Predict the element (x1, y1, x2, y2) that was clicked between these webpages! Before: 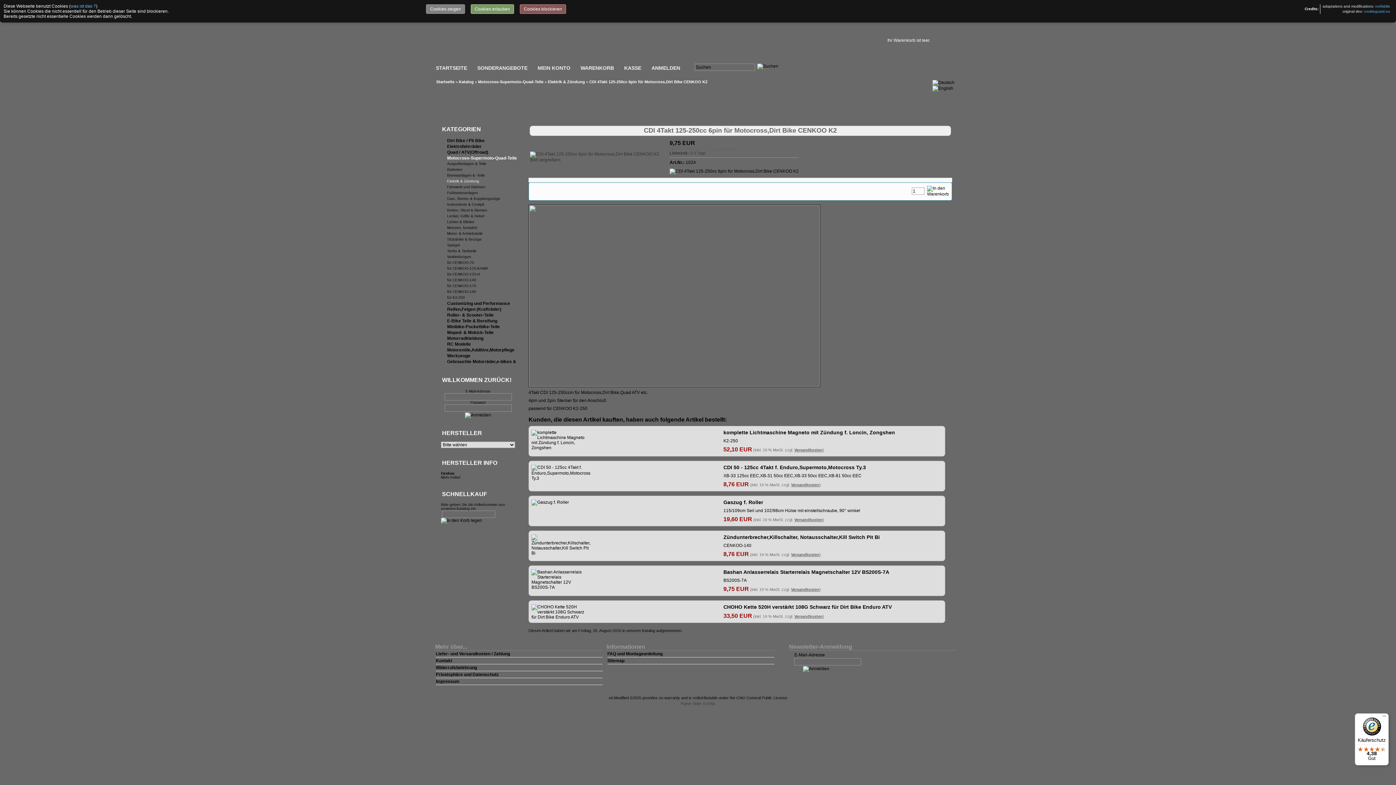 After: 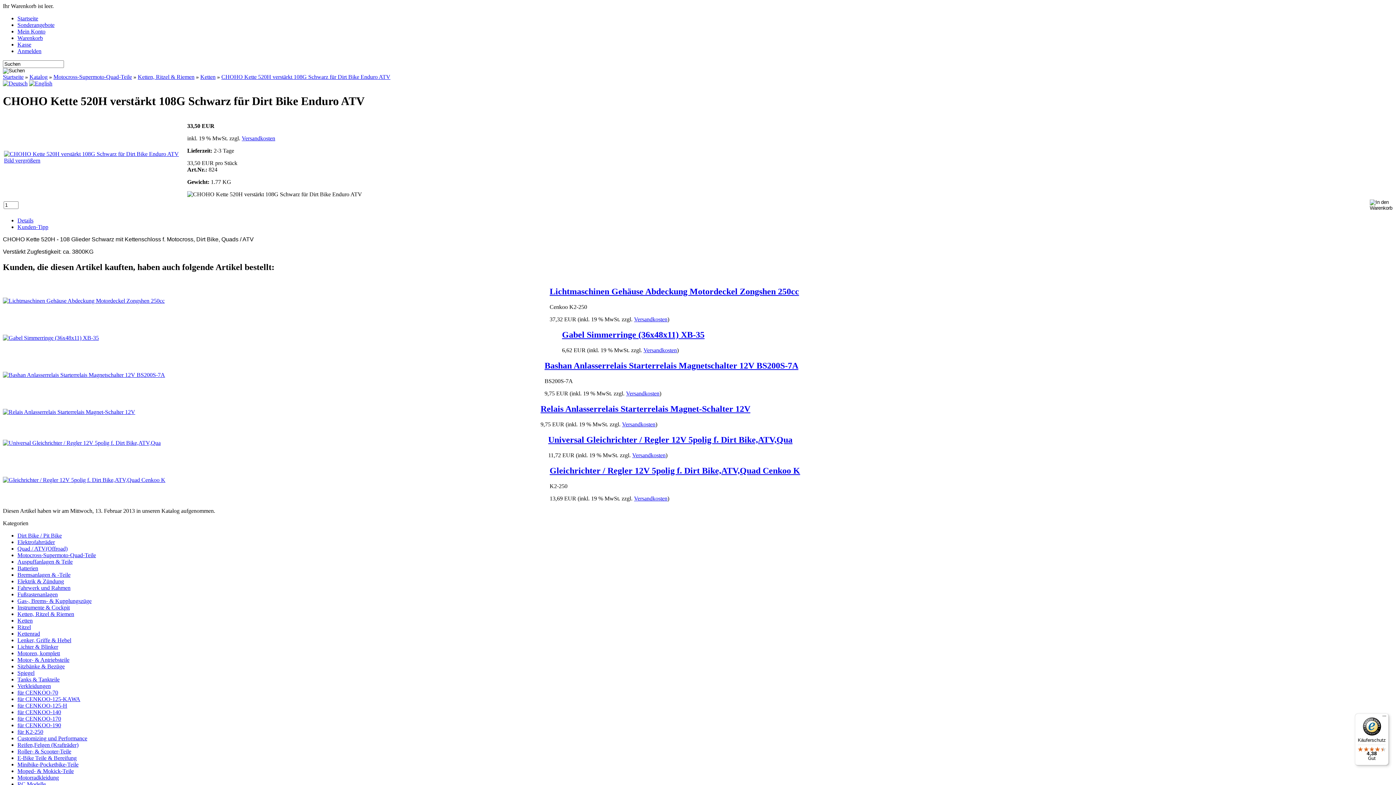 Action: bbox: (531, 614, 586, 620)